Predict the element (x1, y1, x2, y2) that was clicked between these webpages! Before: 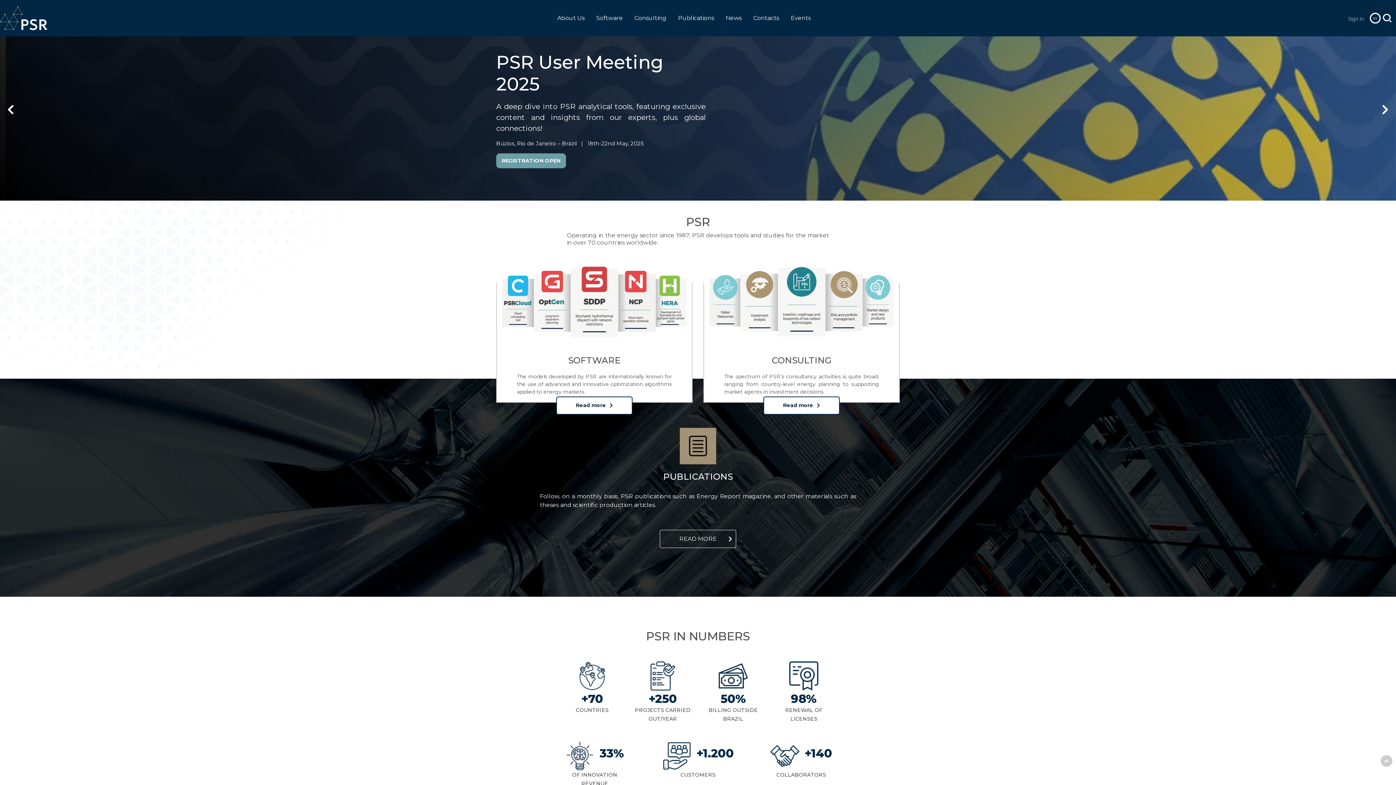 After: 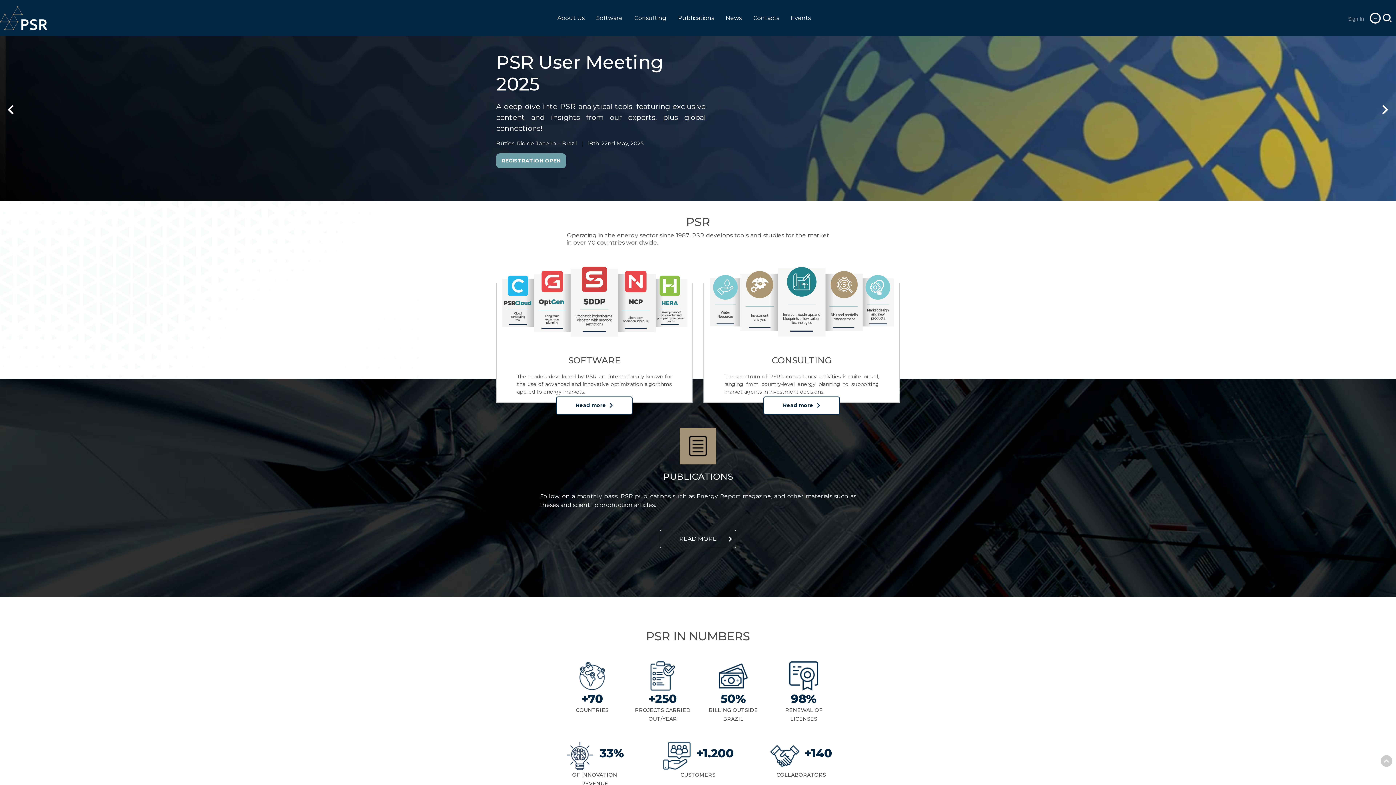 Action: bbox: (1381, 755, 1392, 767)